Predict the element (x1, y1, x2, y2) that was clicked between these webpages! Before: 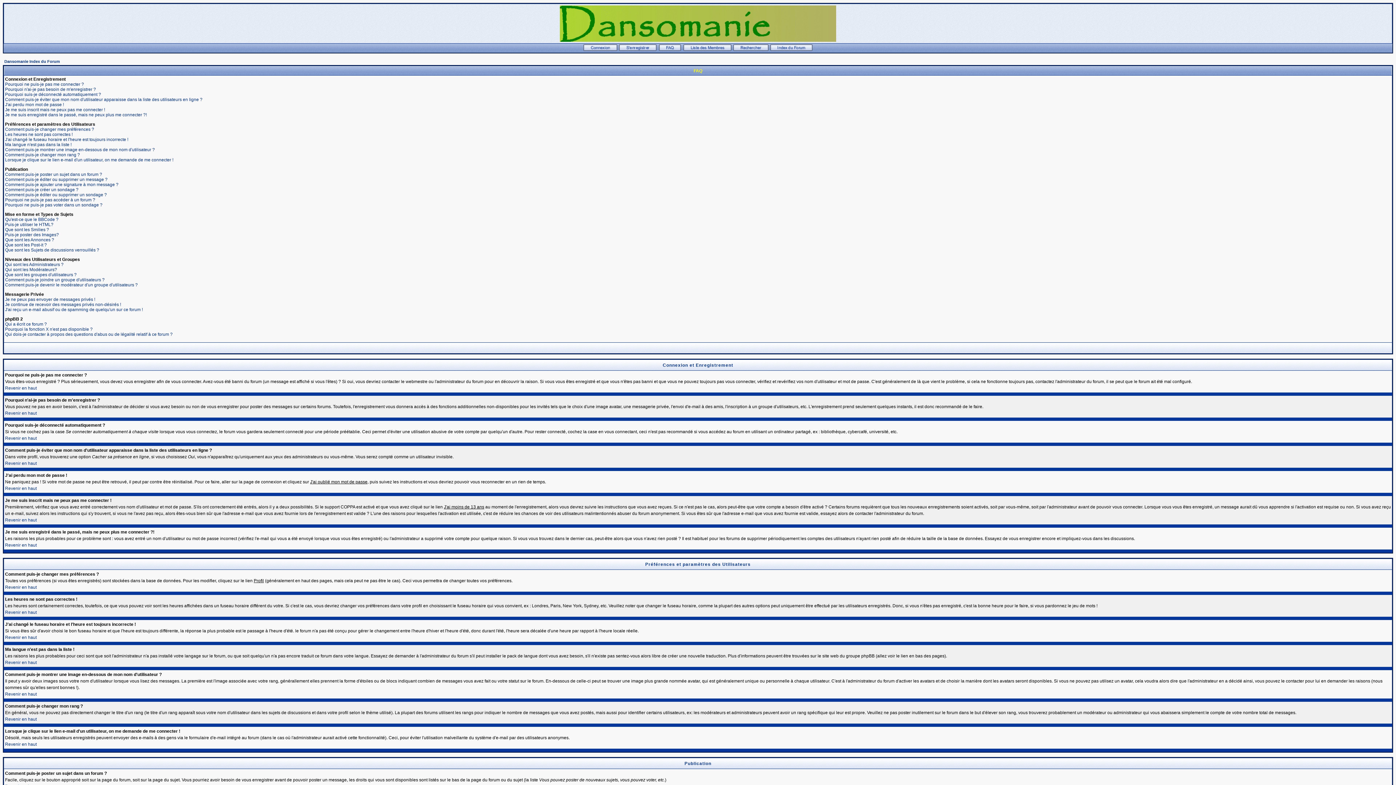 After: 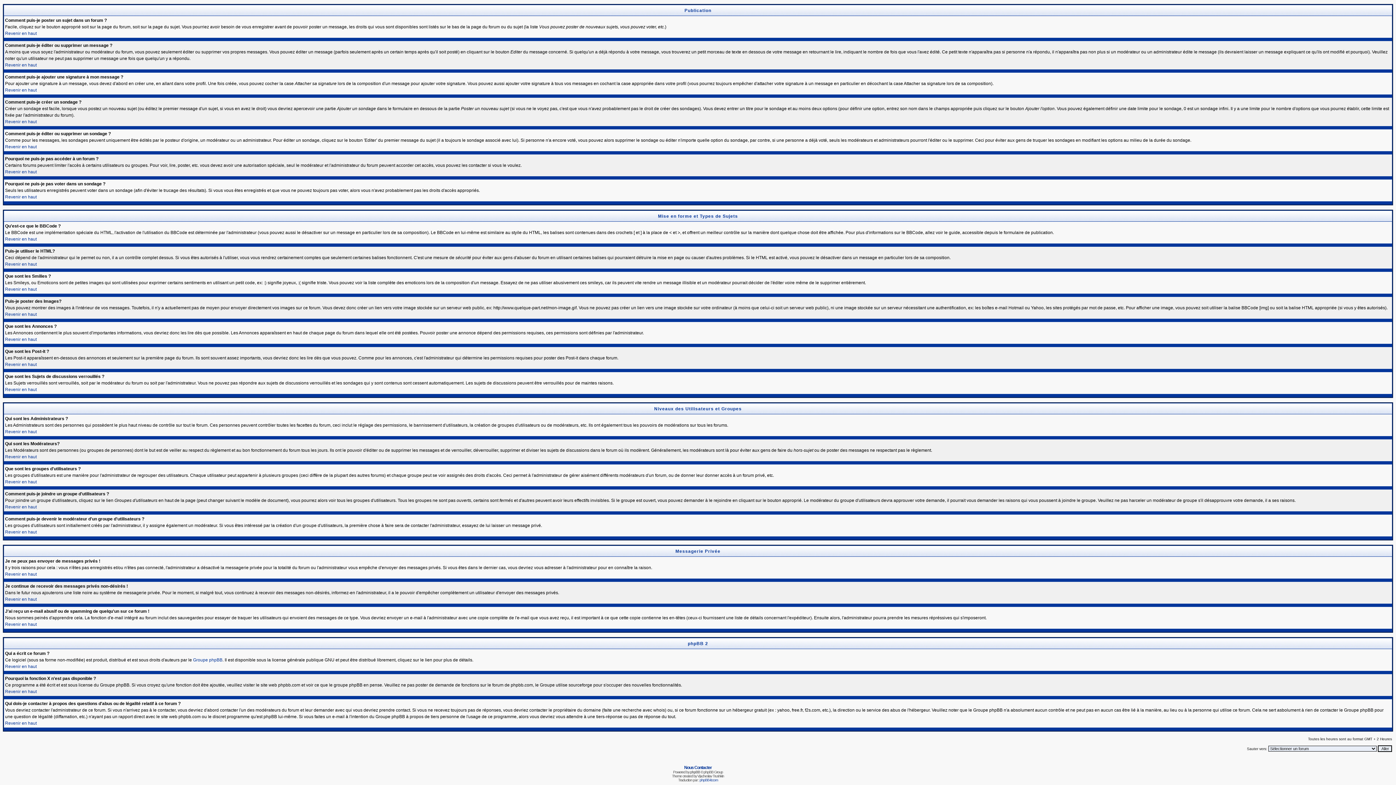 Action: label: Comment puis-je poster un sujet dans un forum ? bbox: (5, 172, 102, 177)